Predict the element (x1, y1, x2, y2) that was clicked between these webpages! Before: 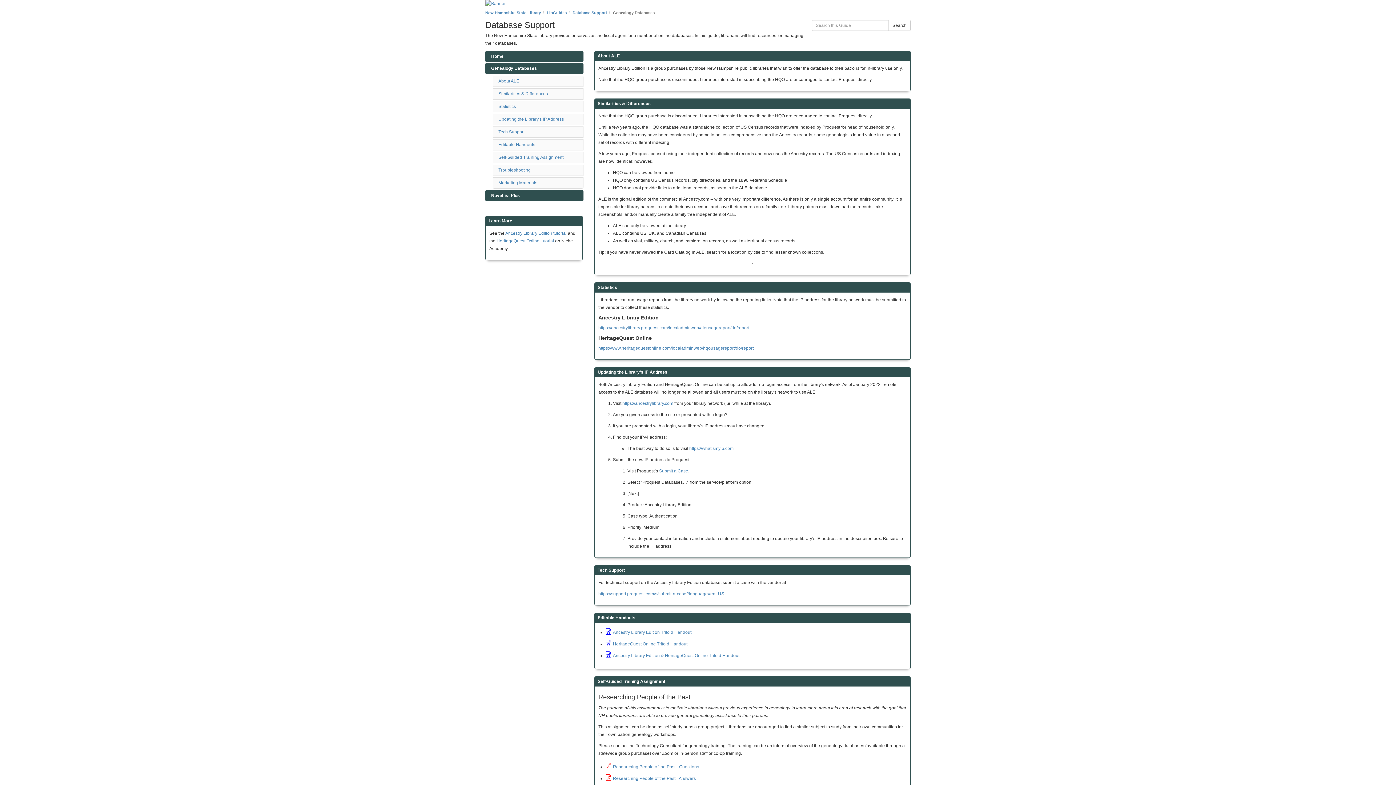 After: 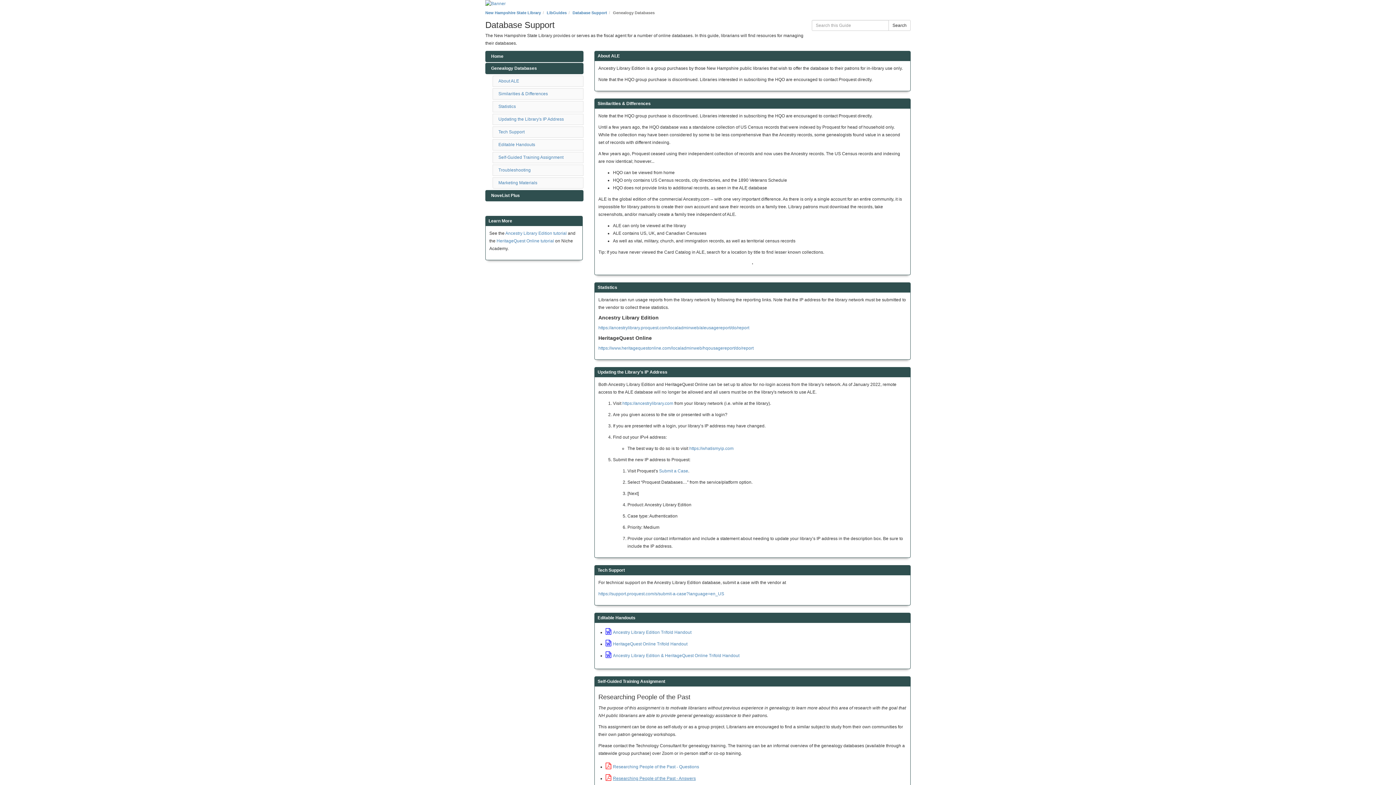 Action: label: Researching People of the Past - Answers bbox: (605, 776, 696, 781)